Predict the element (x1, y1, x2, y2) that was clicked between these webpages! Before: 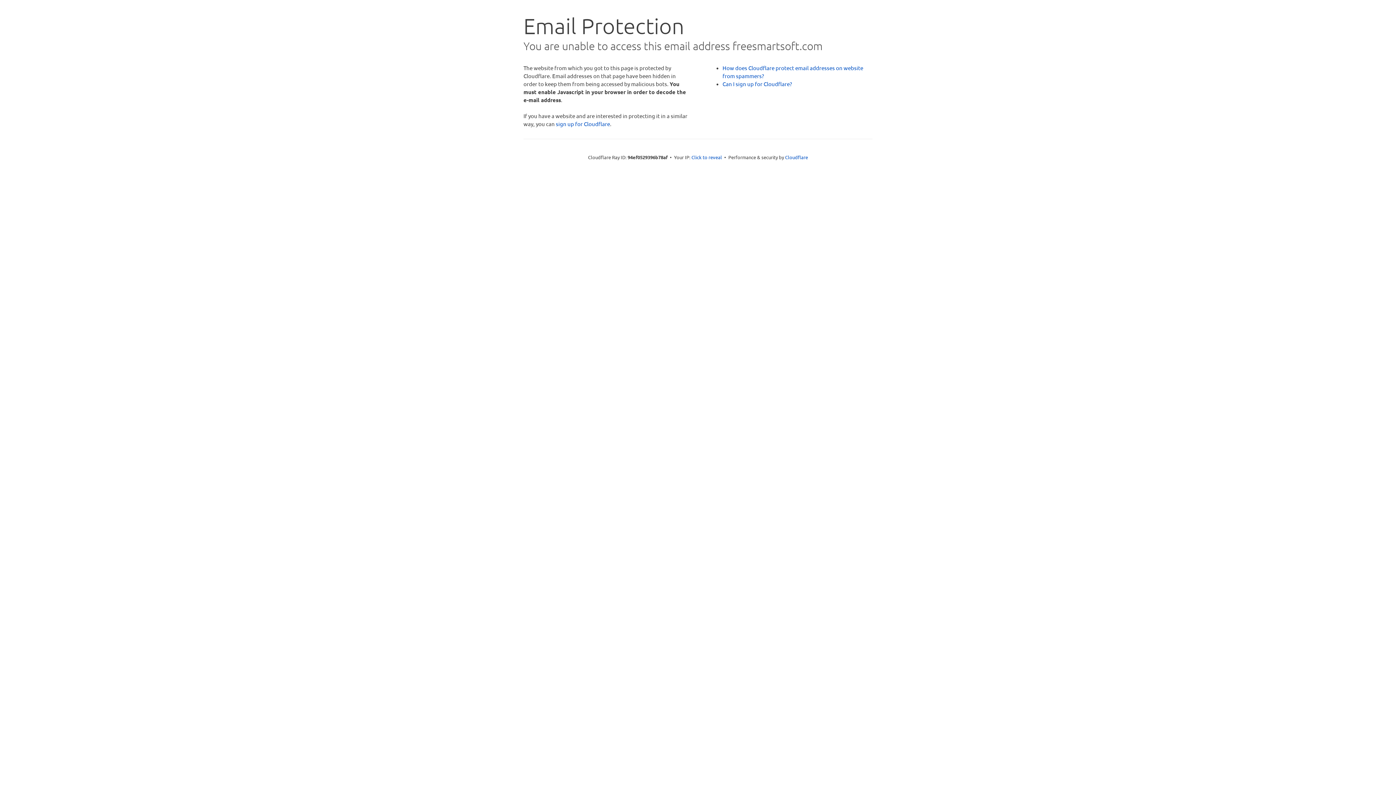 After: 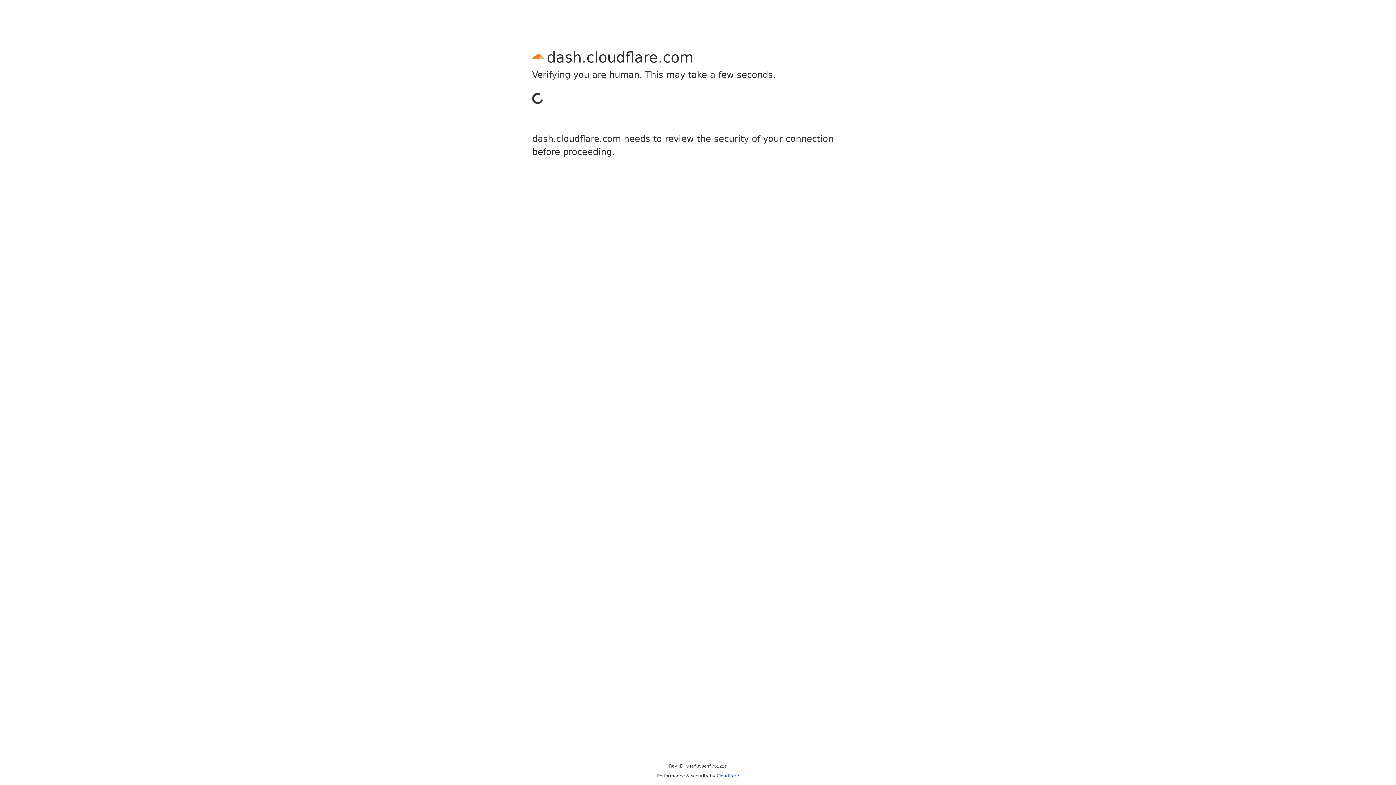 Action: label: sign up for Cloudflare bbox: (556, 120, 610, 127)